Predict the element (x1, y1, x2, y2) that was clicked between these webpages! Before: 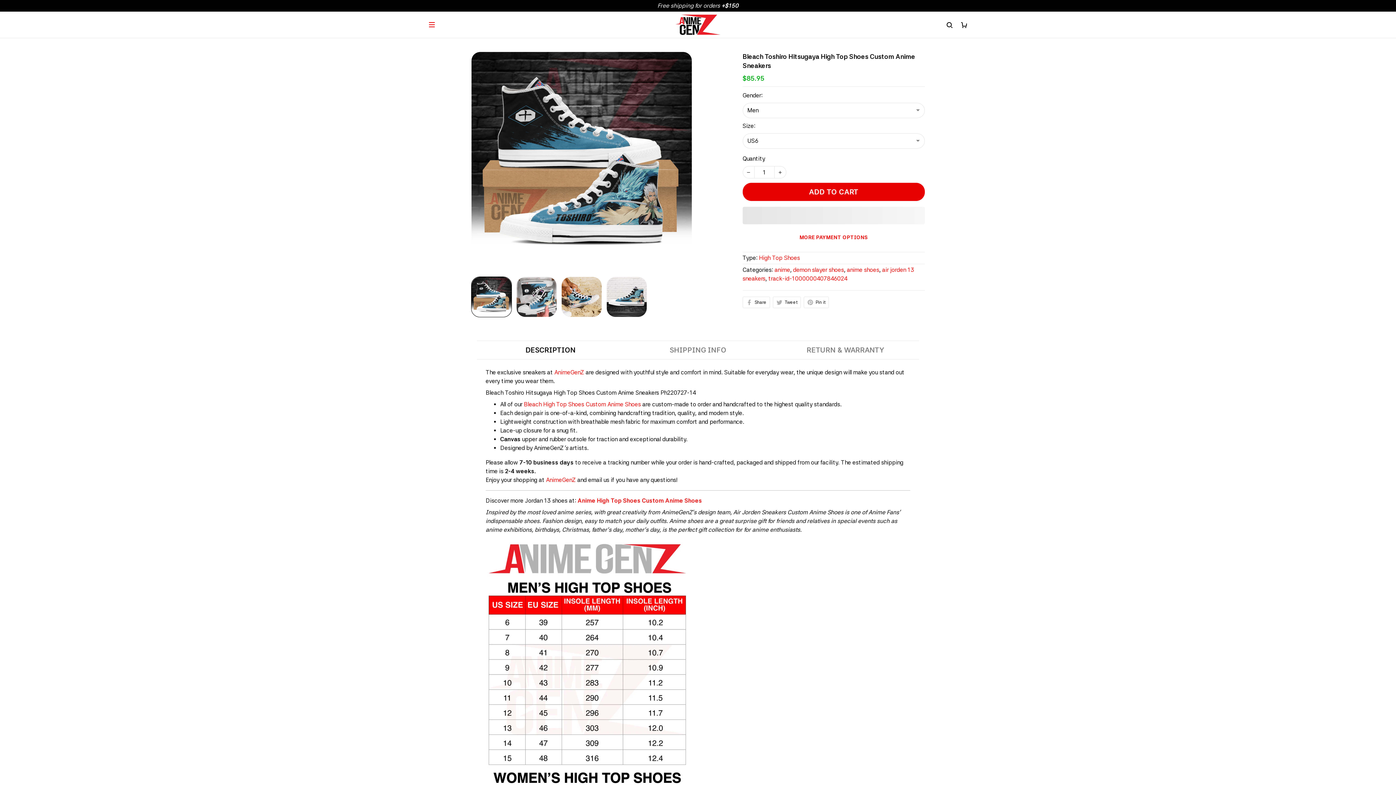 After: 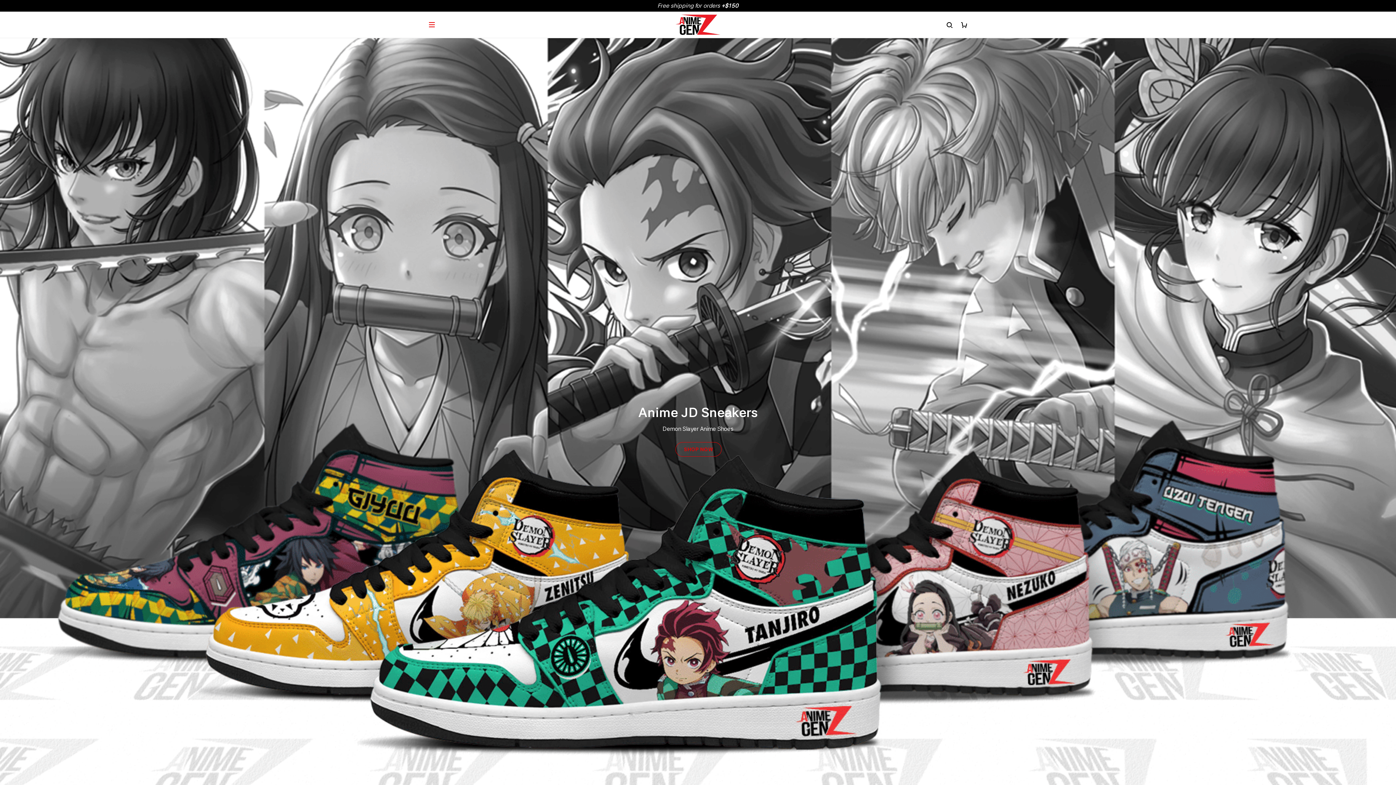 Action: bbox: (554, 580, 584, 587) label: AnimeGenZ